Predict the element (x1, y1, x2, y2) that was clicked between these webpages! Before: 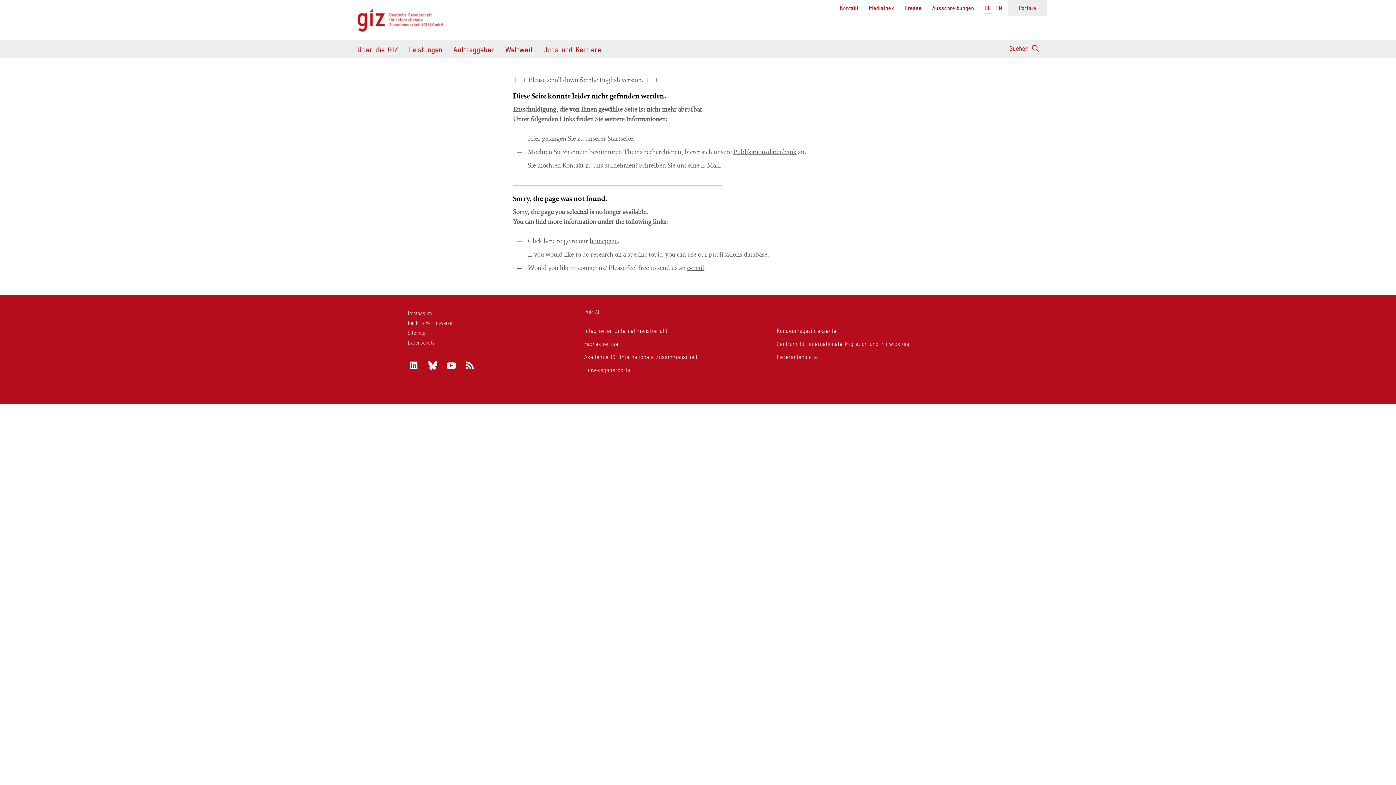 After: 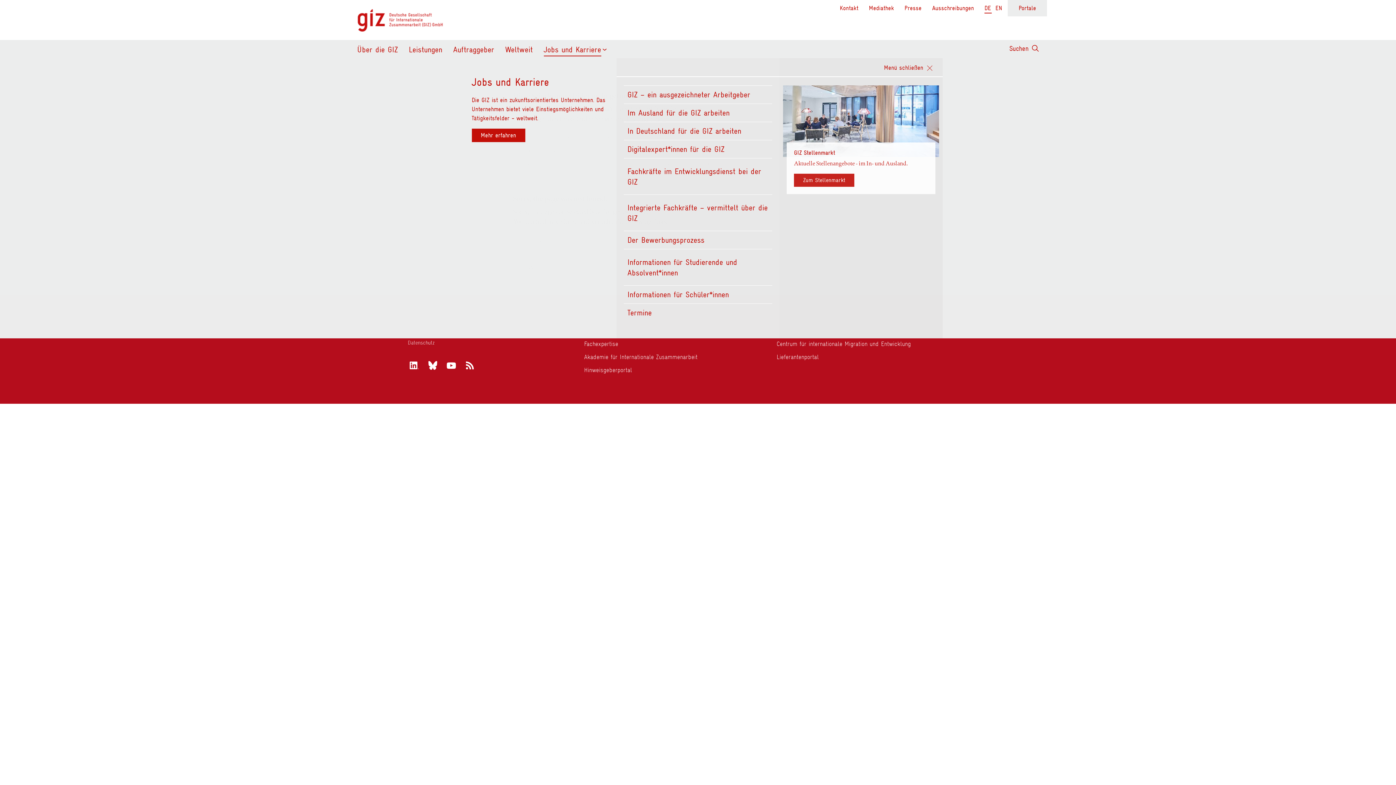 Action: bbox: (543, 40, 601, 55) label: Jobs und Karriere